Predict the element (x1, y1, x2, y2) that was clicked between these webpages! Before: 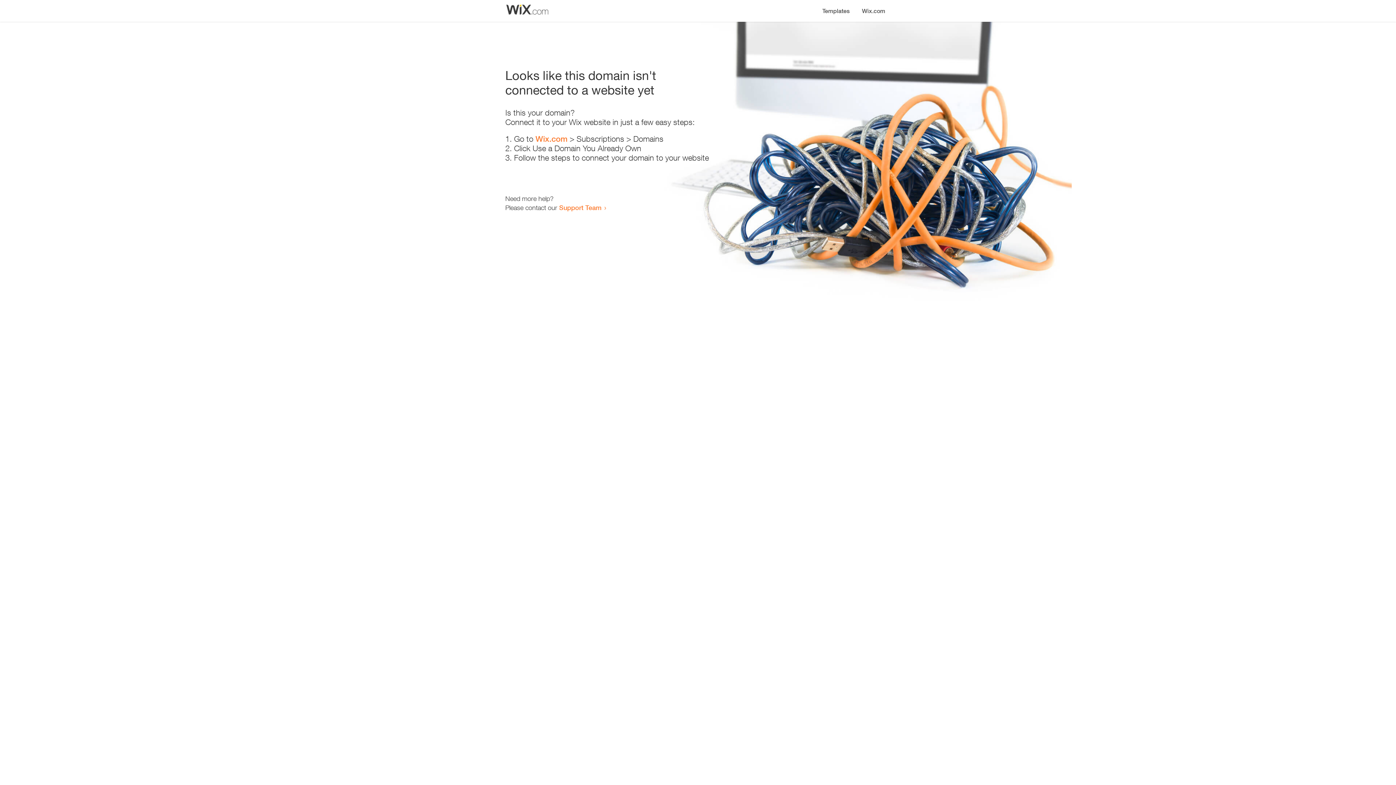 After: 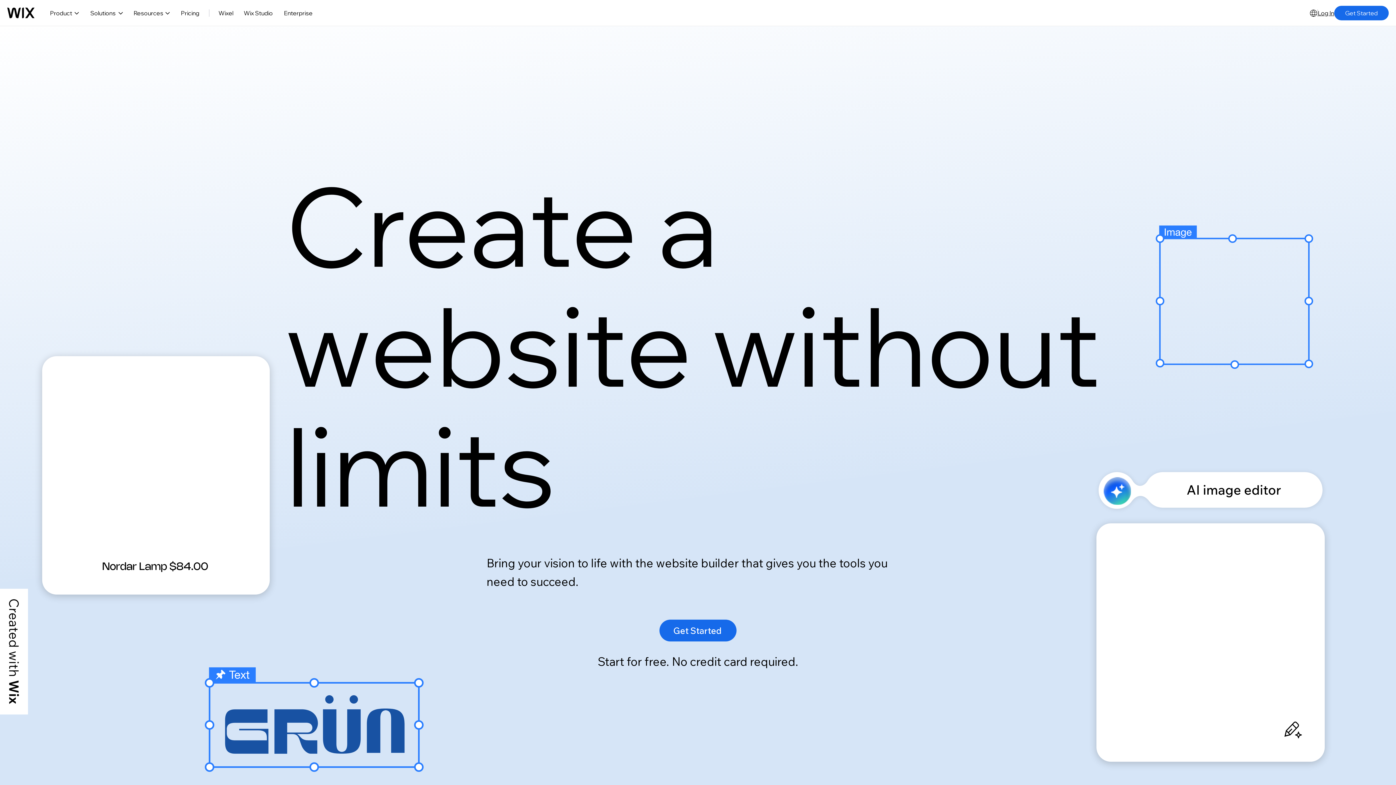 Action: label: Wix.com bbox: (535, 134, 567, 143)